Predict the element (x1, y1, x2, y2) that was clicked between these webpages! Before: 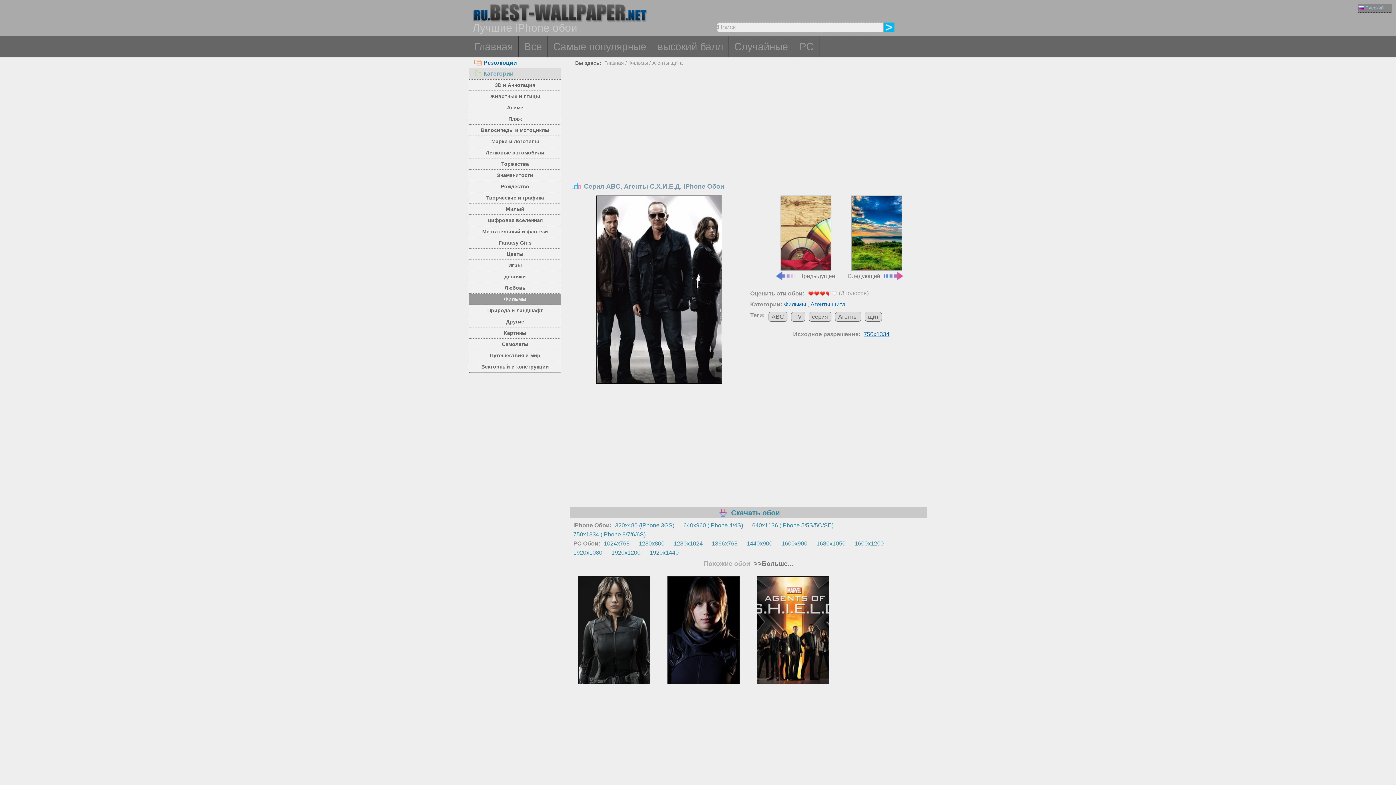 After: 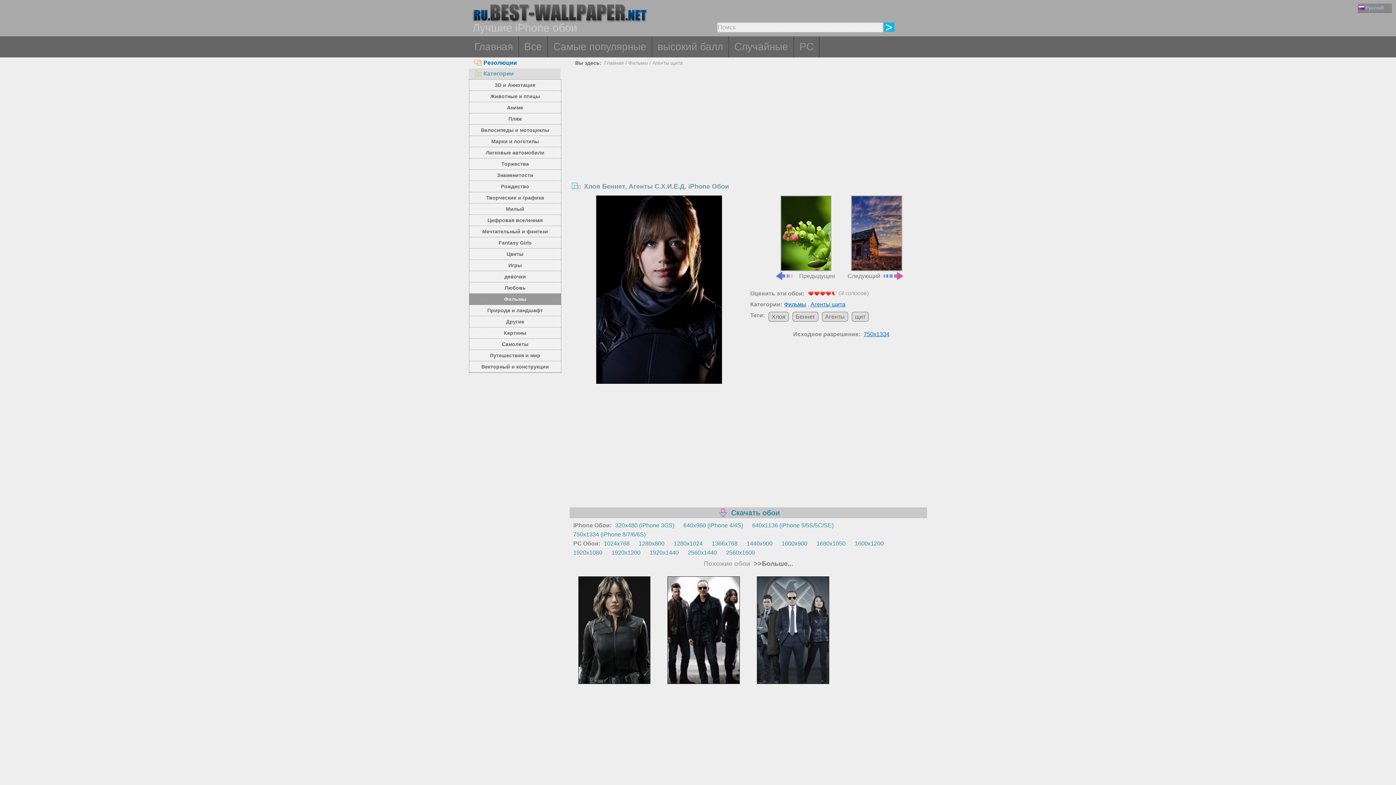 Action: bbox: (668, 679, 739, 685)